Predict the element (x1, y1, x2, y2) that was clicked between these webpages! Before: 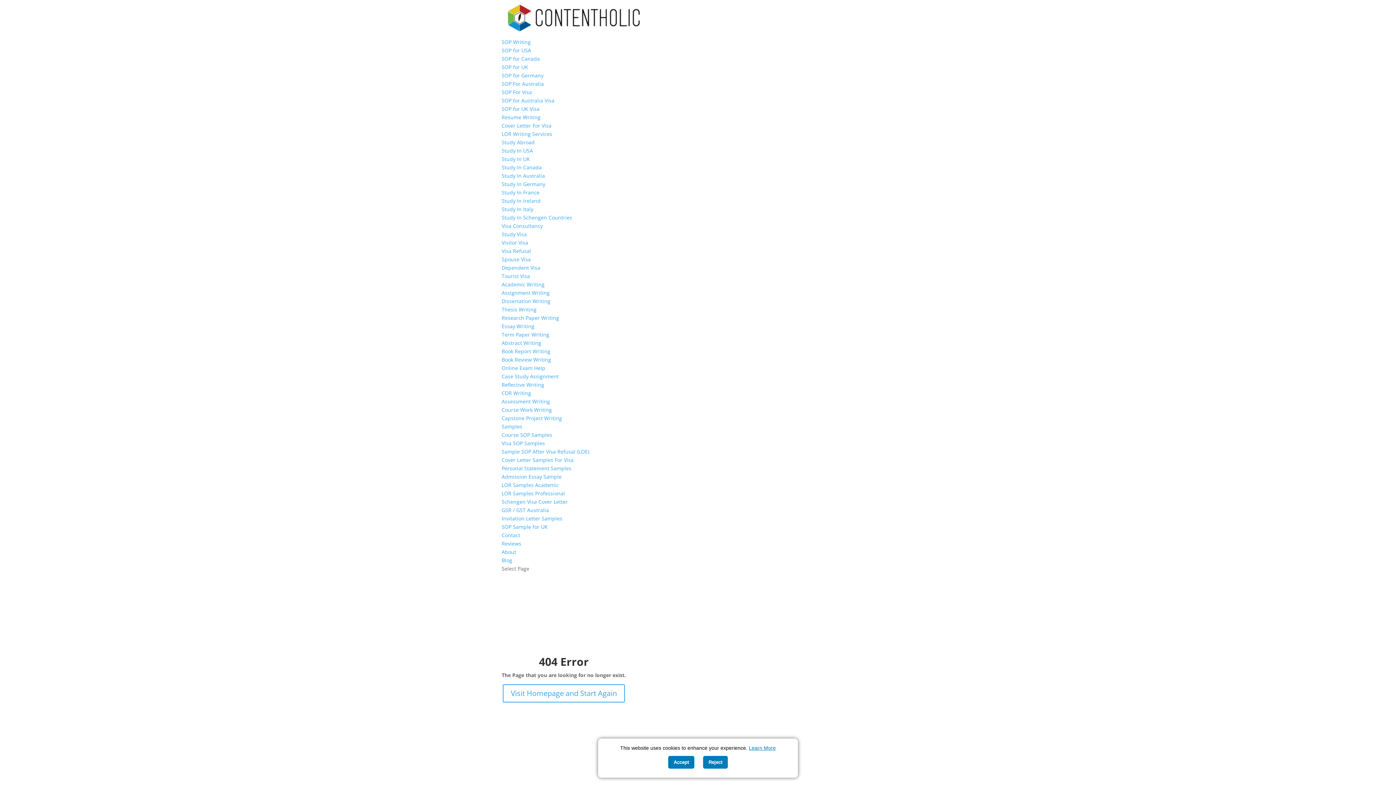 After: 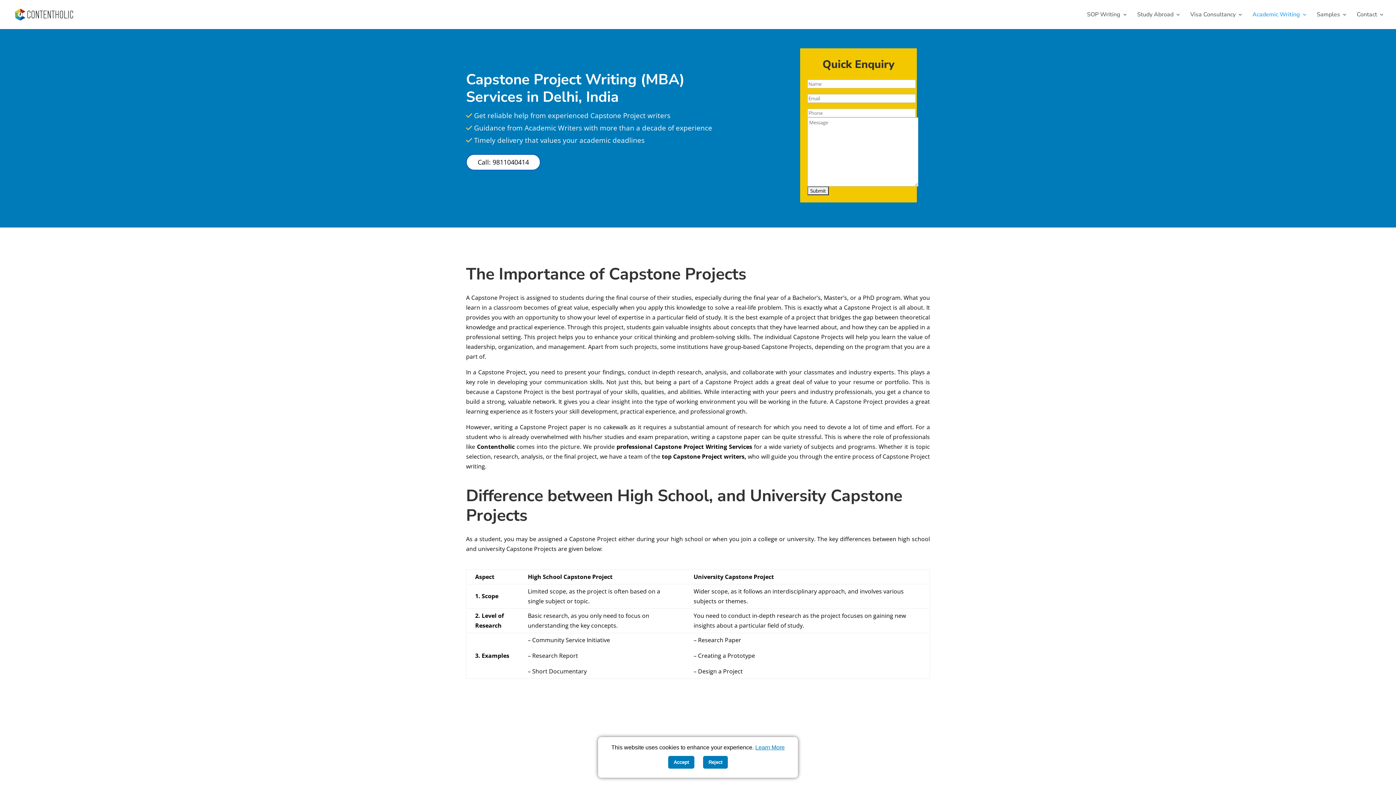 Action: bbox: (501, 414, 562, 421) label: Capstone Project Writing